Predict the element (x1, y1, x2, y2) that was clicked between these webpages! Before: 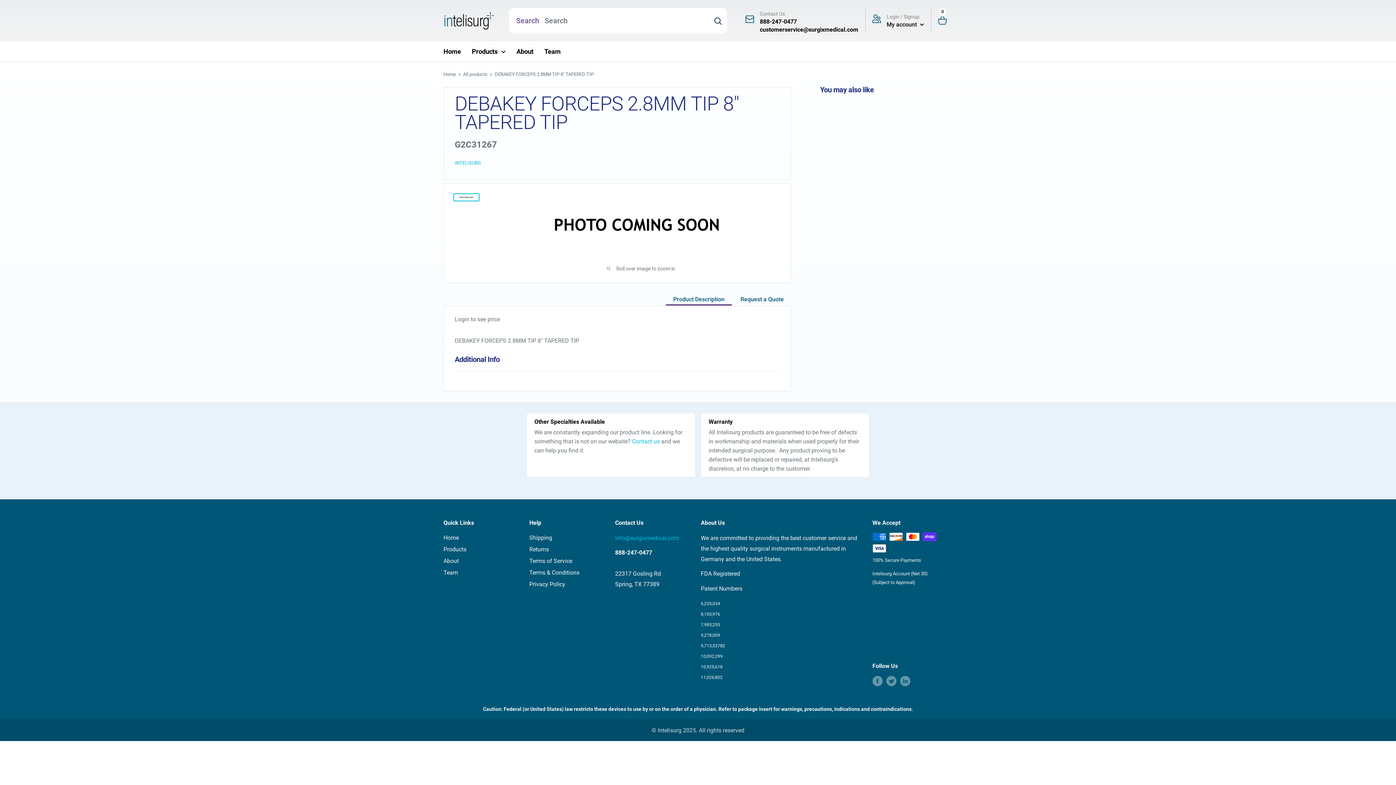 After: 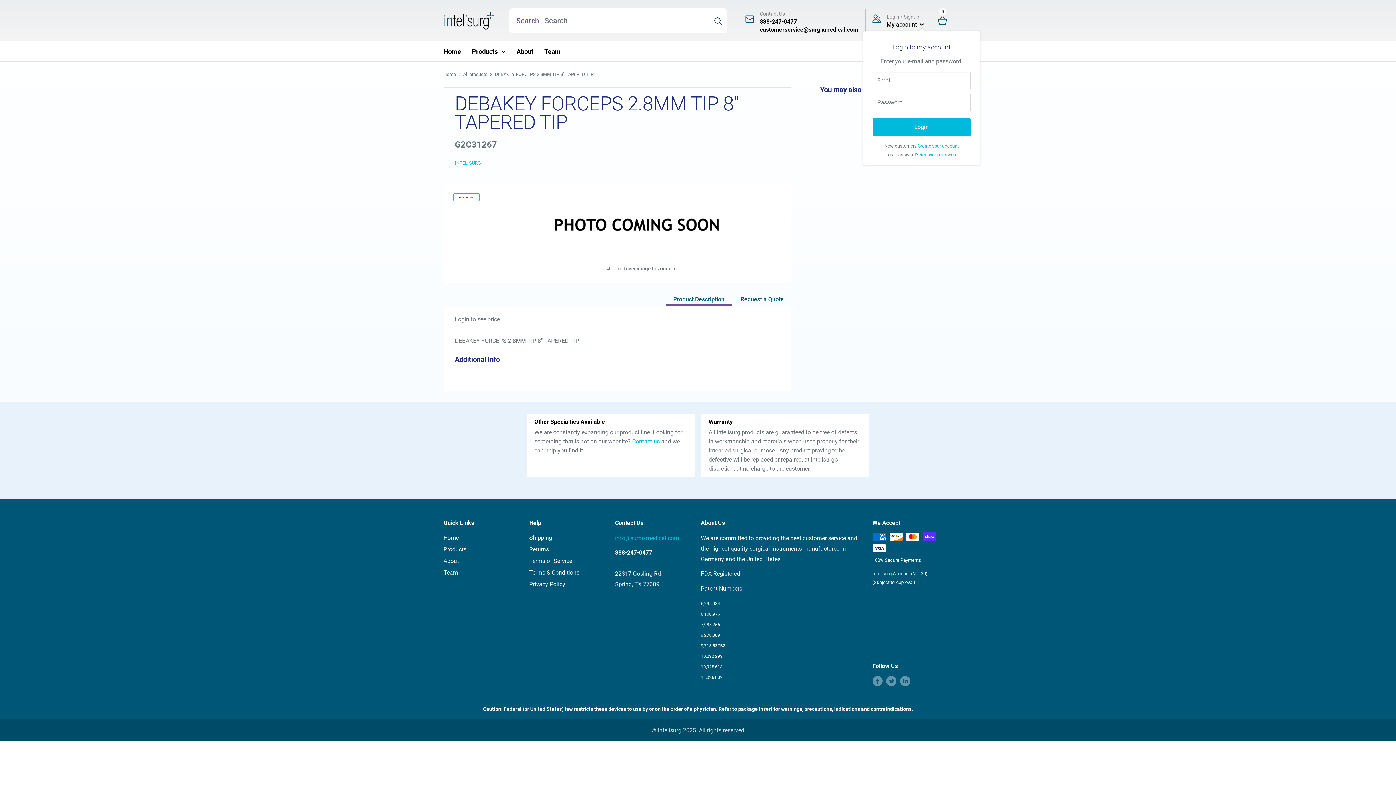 Action: bbox: (886, 19, 924, 29) label: My account 